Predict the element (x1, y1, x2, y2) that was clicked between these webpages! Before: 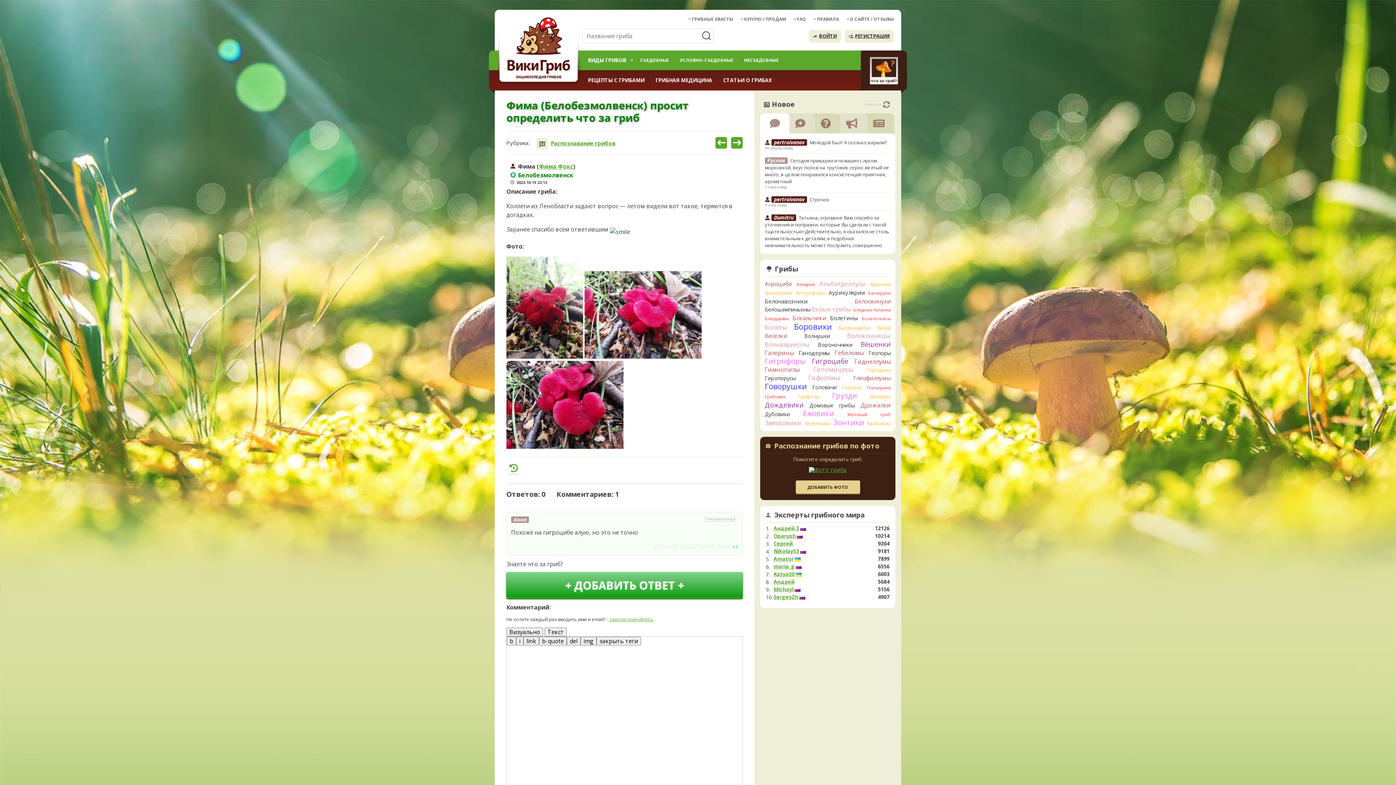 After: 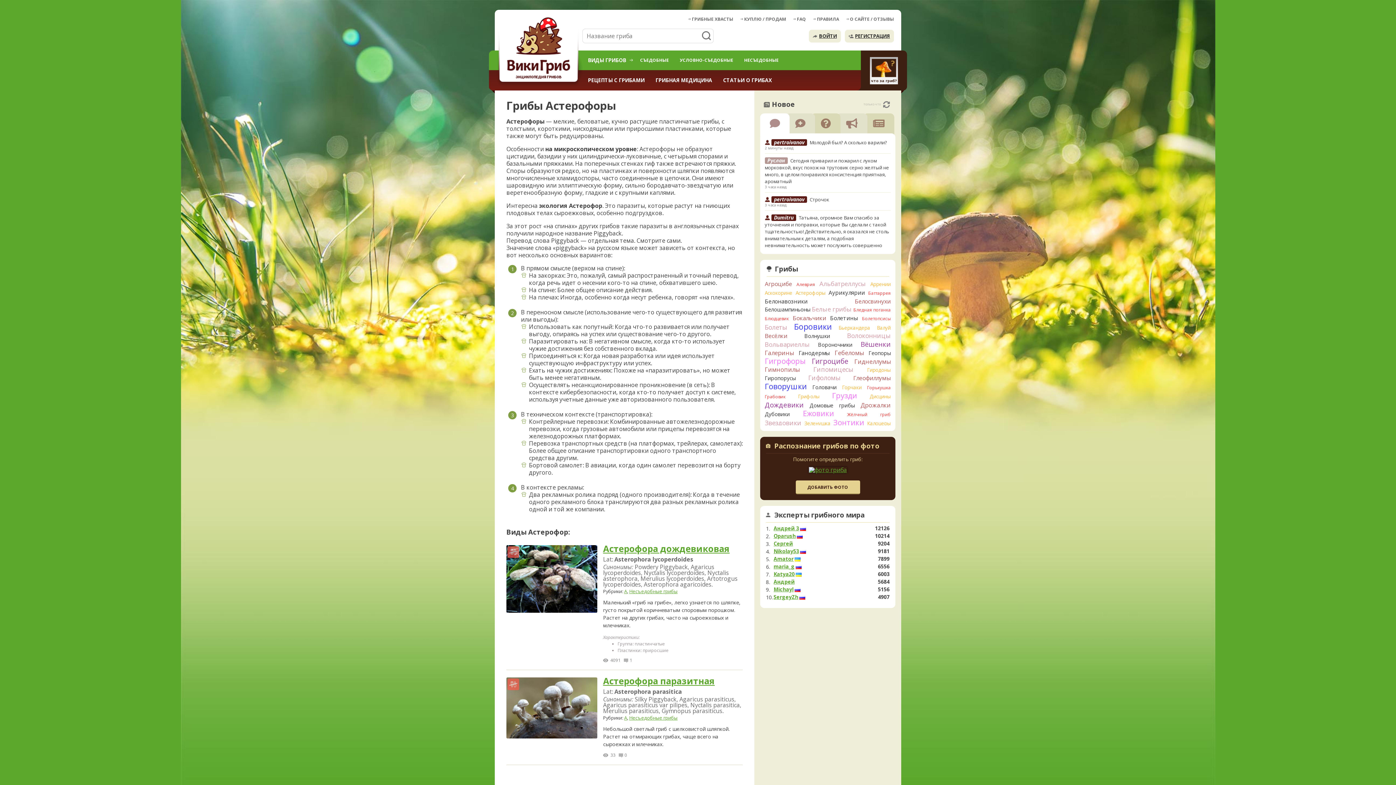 Action: label: Астерофоры (2 гриба) bbox: (795, 289, 825, 296)